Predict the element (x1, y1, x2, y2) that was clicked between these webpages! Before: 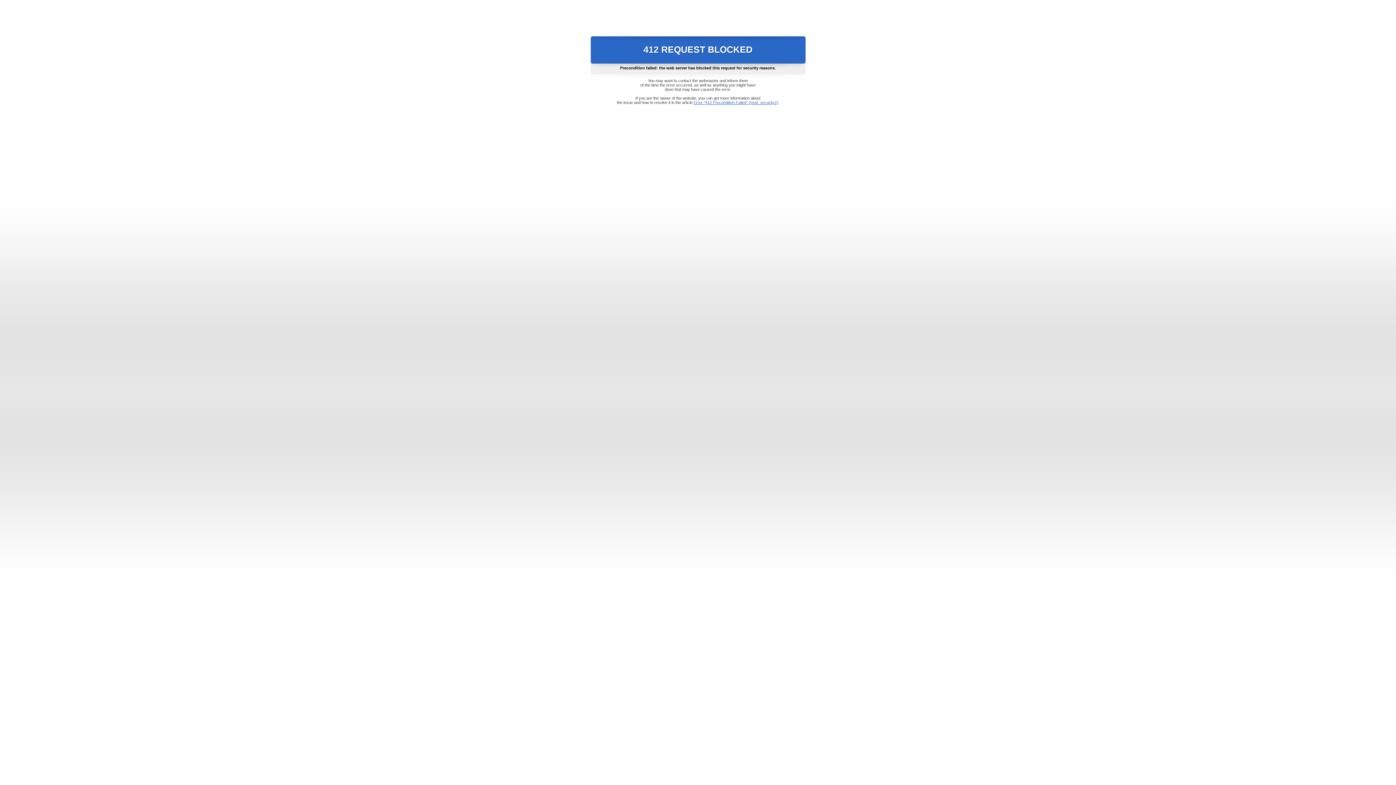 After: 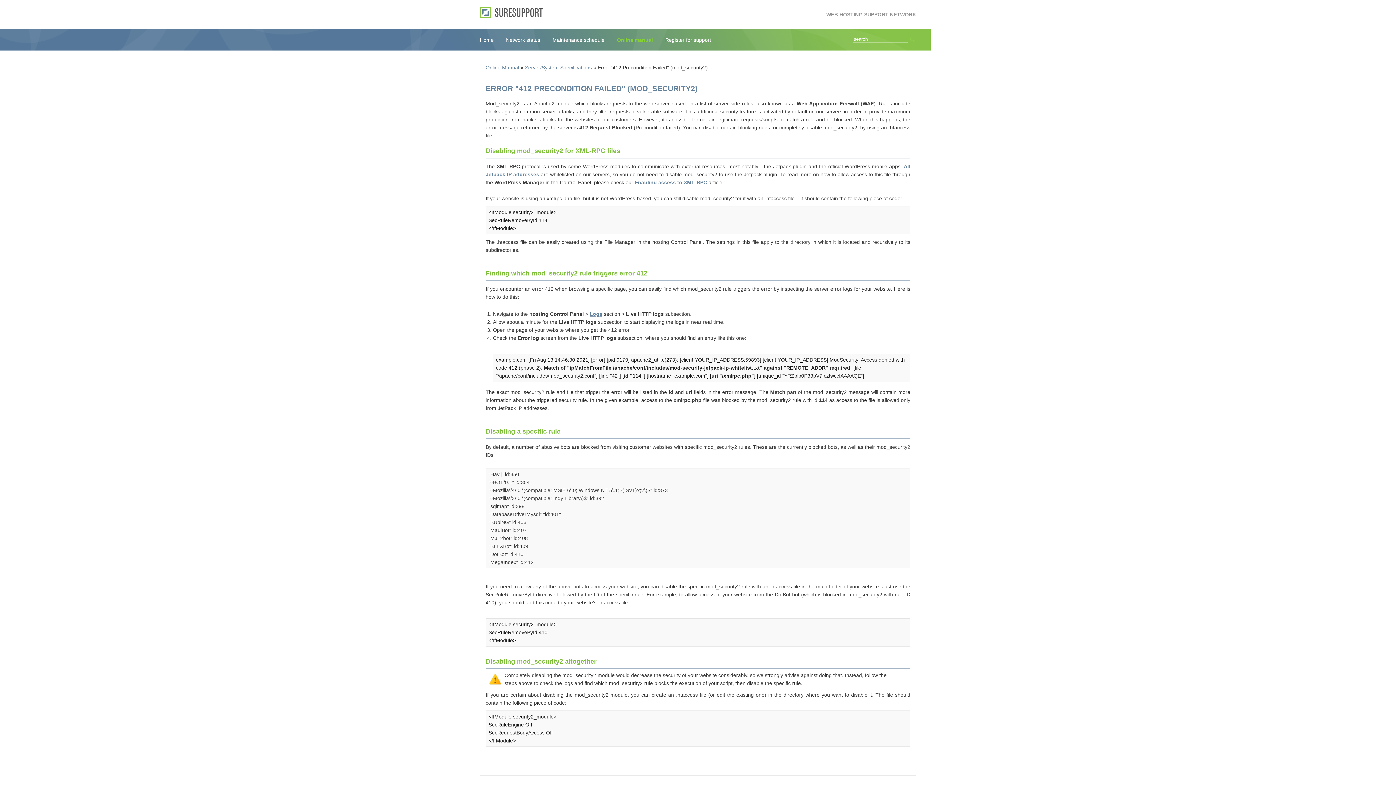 Action: label: Error "412 Precondition Failed" (mod_security2) bbox: (693, 100, 778, 104)